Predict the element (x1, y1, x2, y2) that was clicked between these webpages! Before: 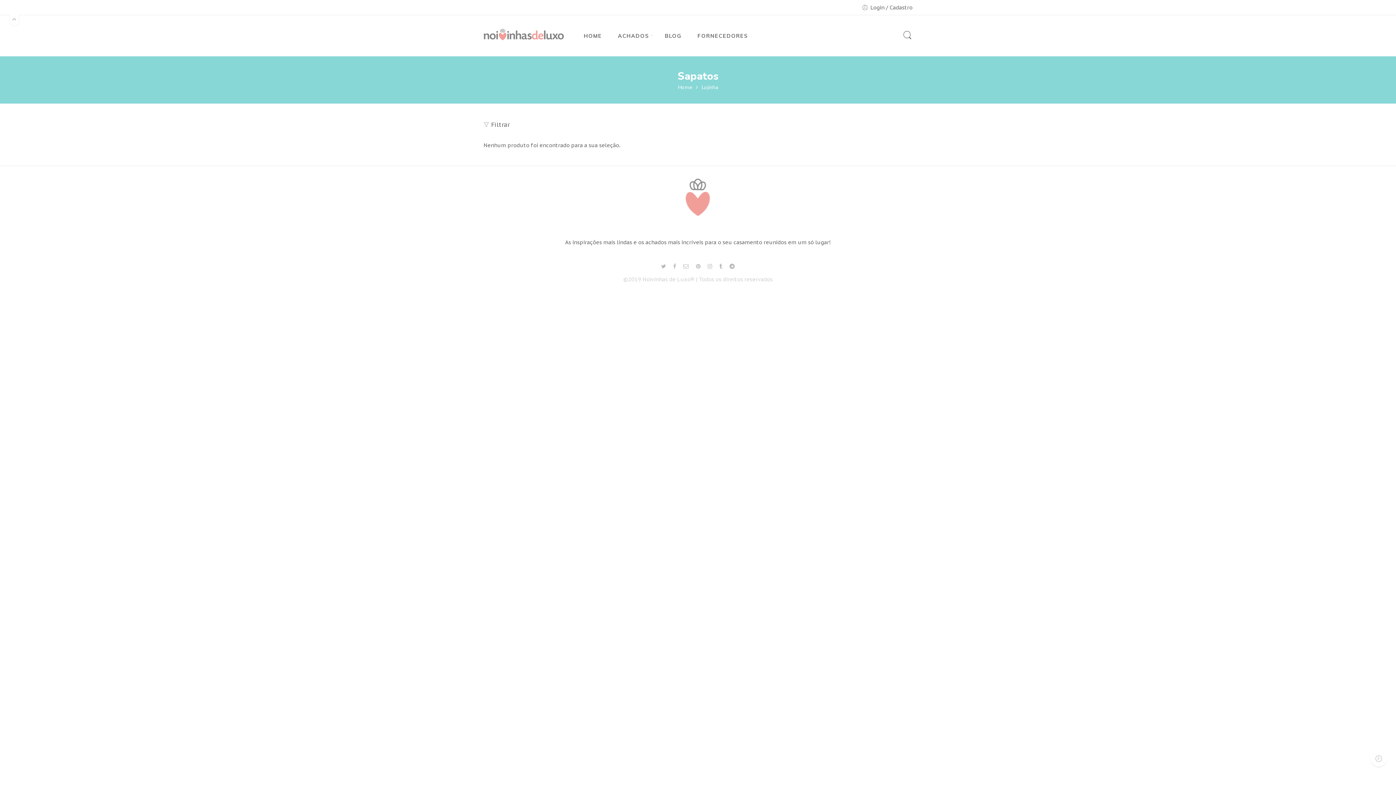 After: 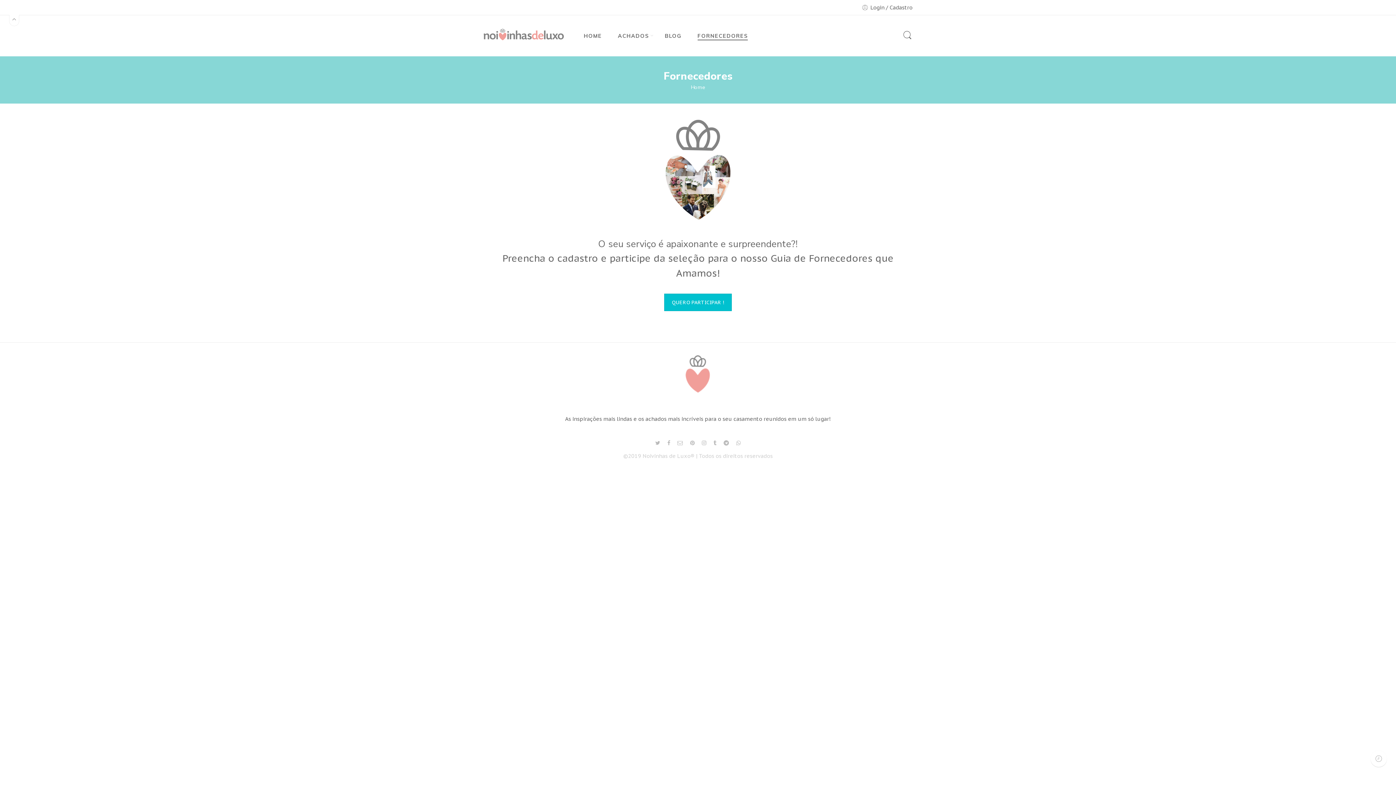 Action: label: FORNECEDORES bbox: (697, 26, 762, 45)